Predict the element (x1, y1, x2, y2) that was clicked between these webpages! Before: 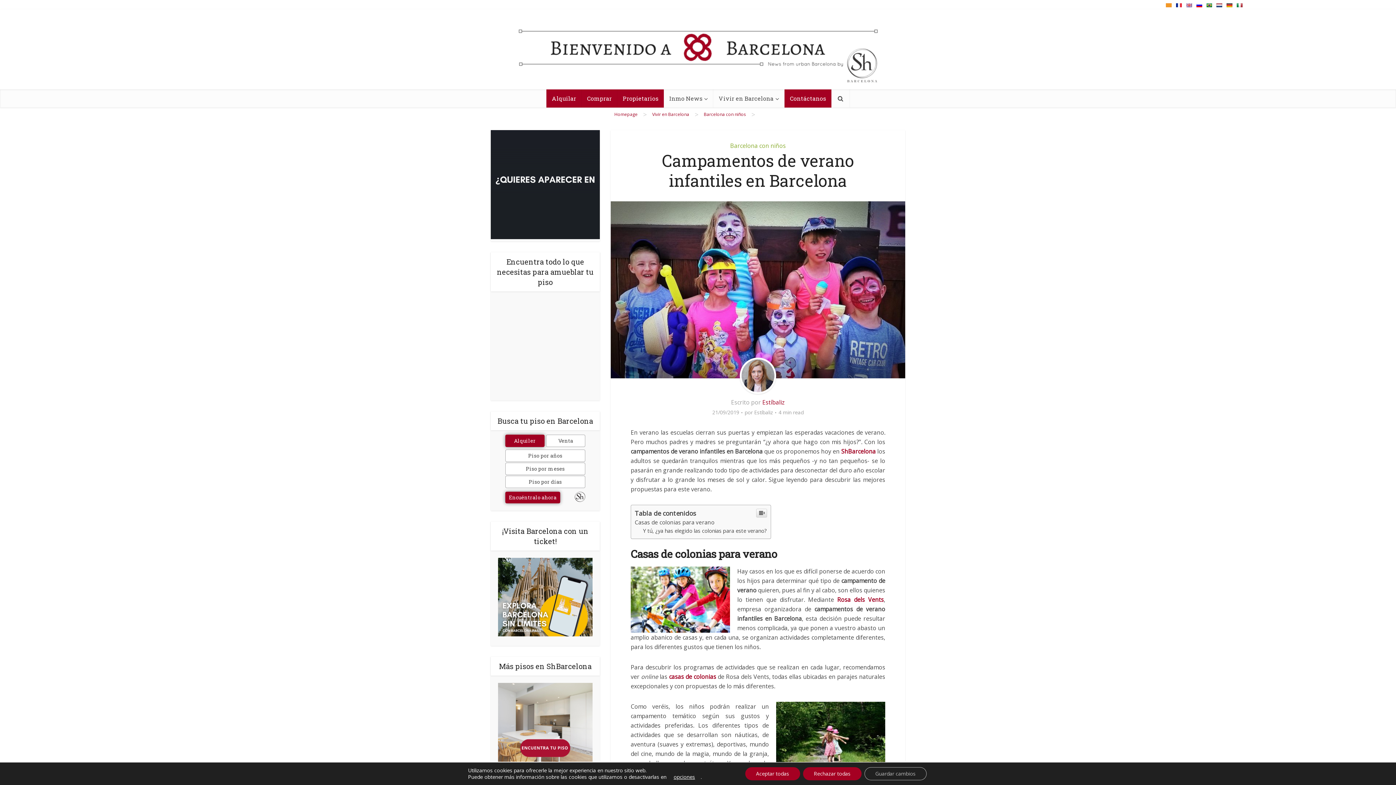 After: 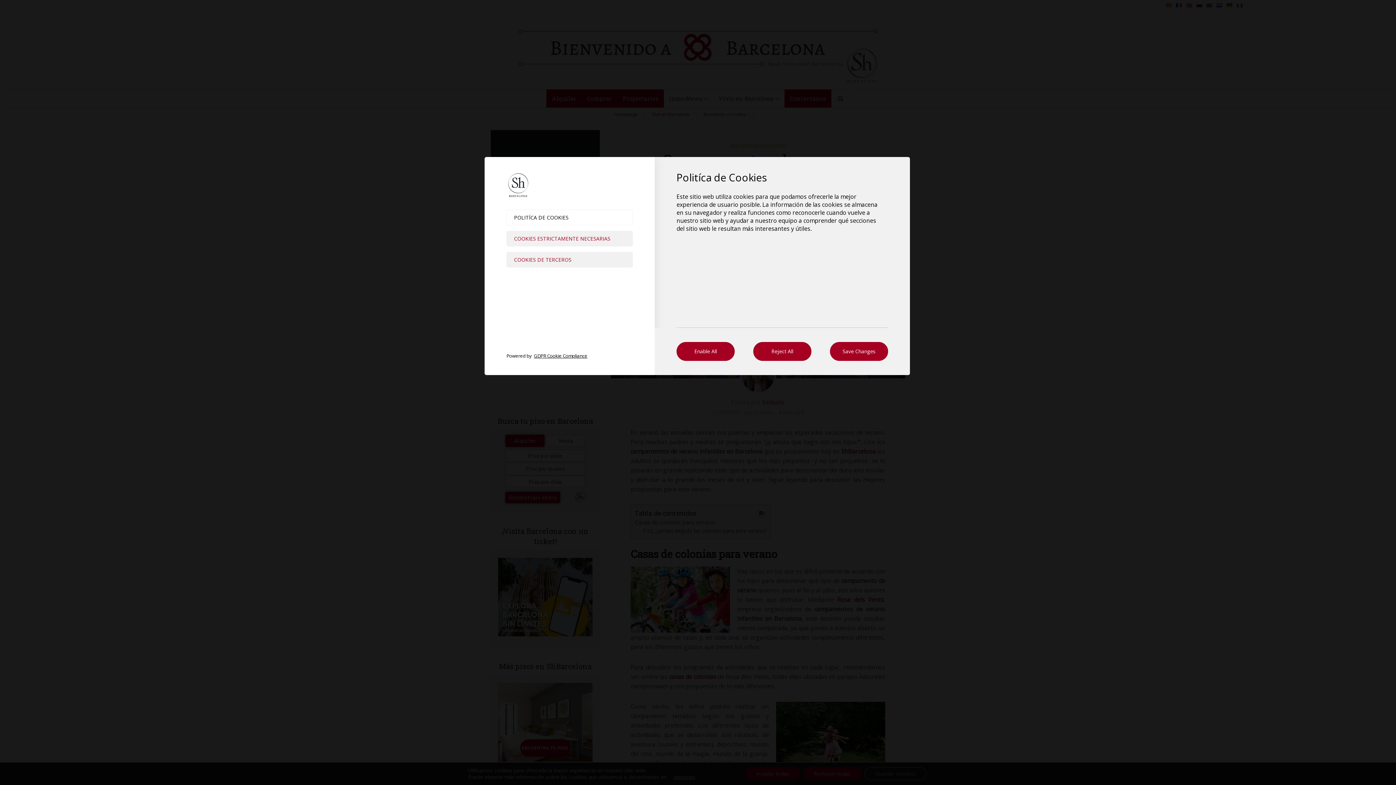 Action: label: Guardar cambios bbox: (864, 767, 926, 780)